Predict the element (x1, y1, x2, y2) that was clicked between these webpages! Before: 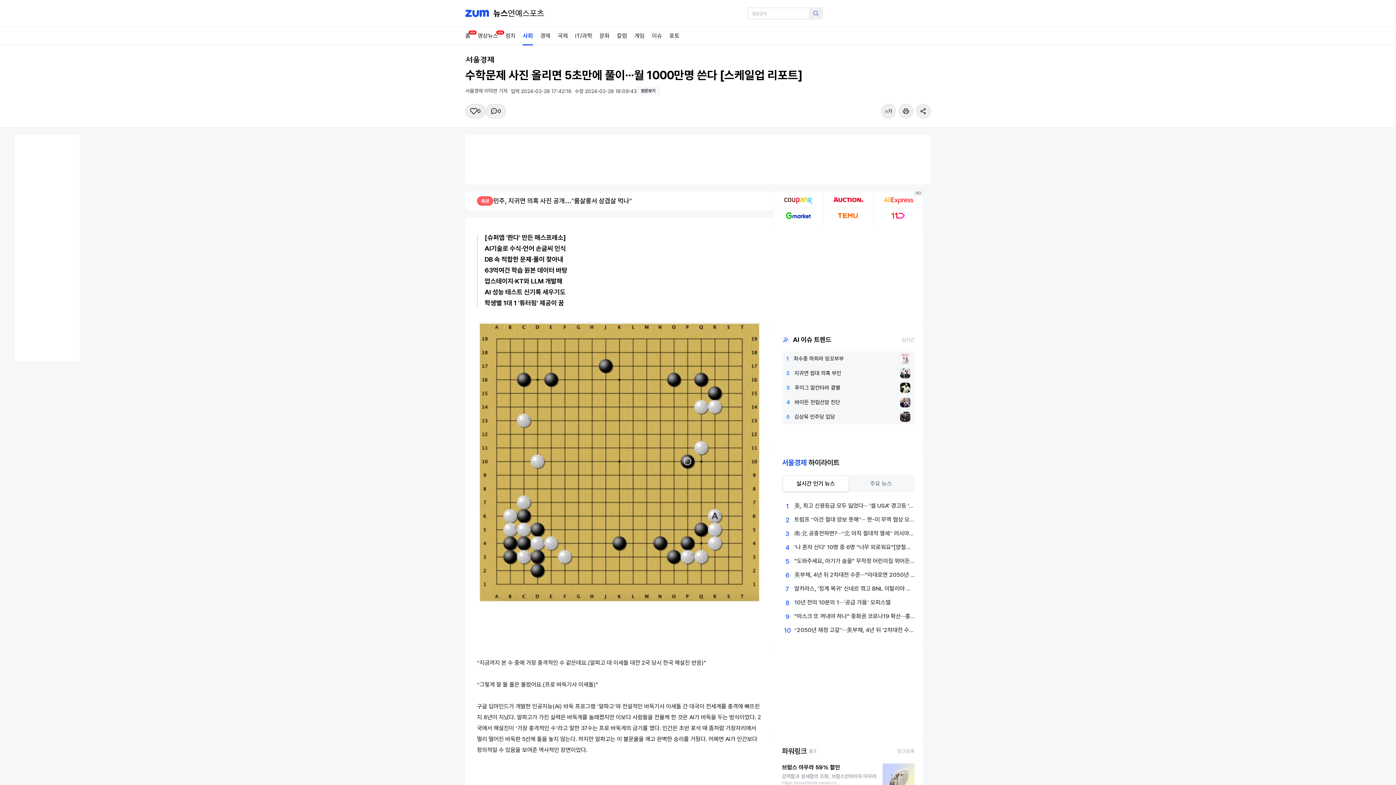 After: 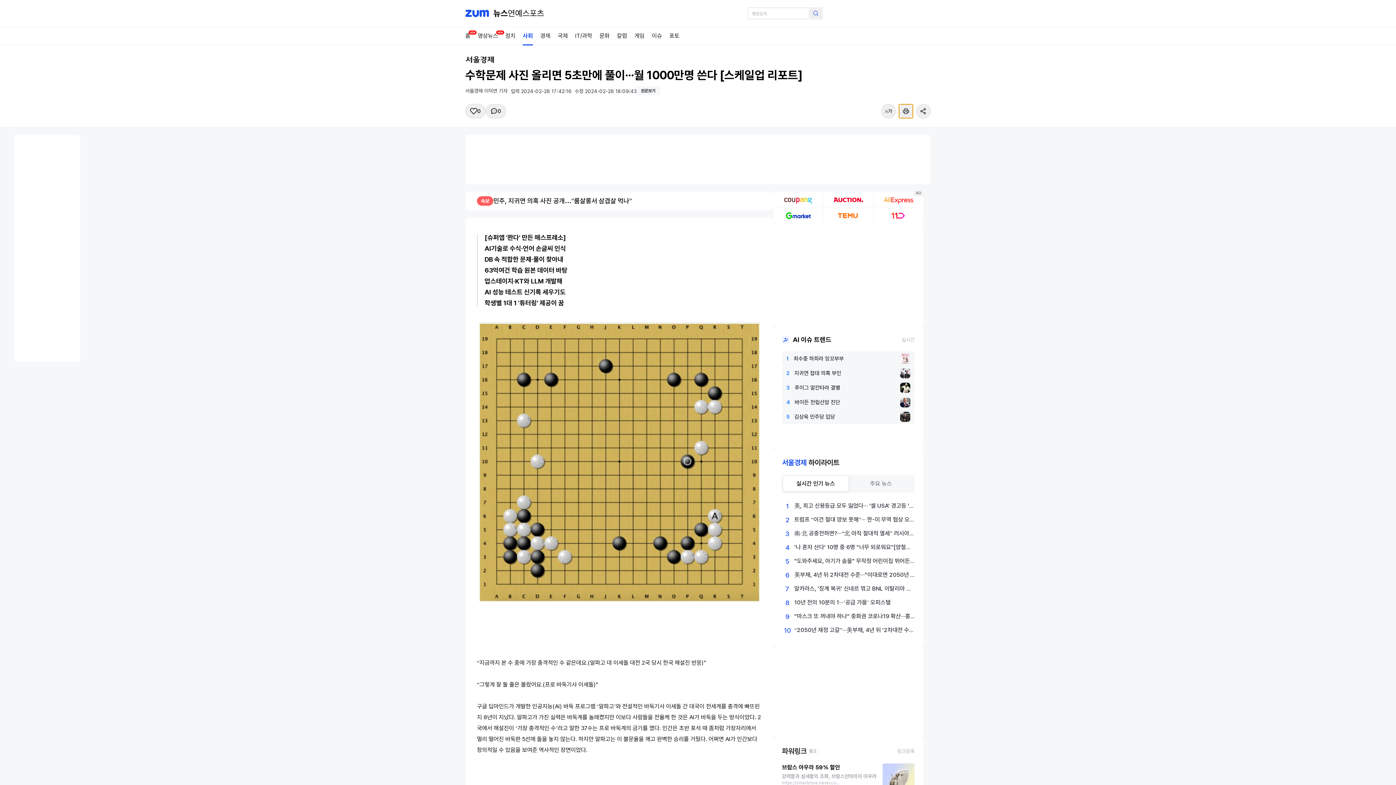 Action: bbox: (898, 104, 913, 118)